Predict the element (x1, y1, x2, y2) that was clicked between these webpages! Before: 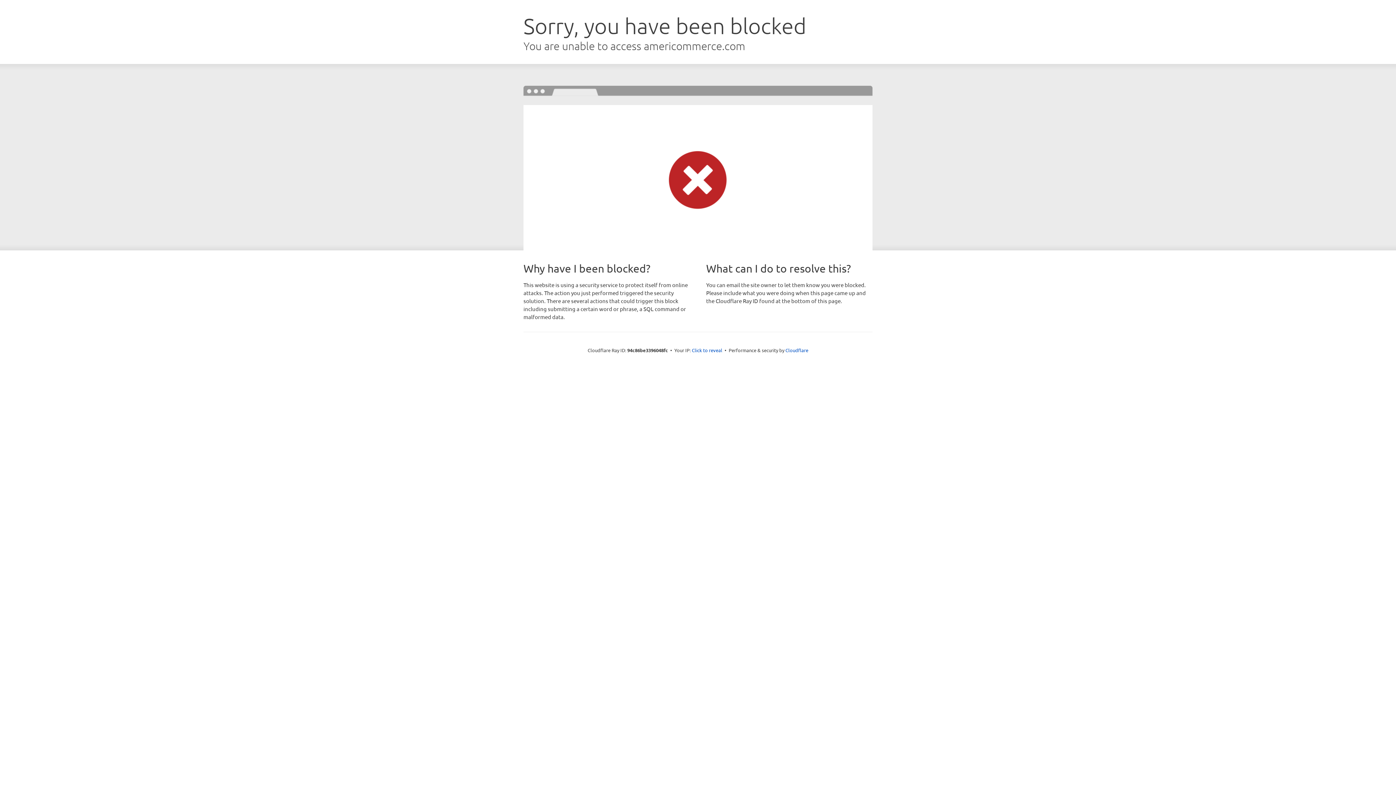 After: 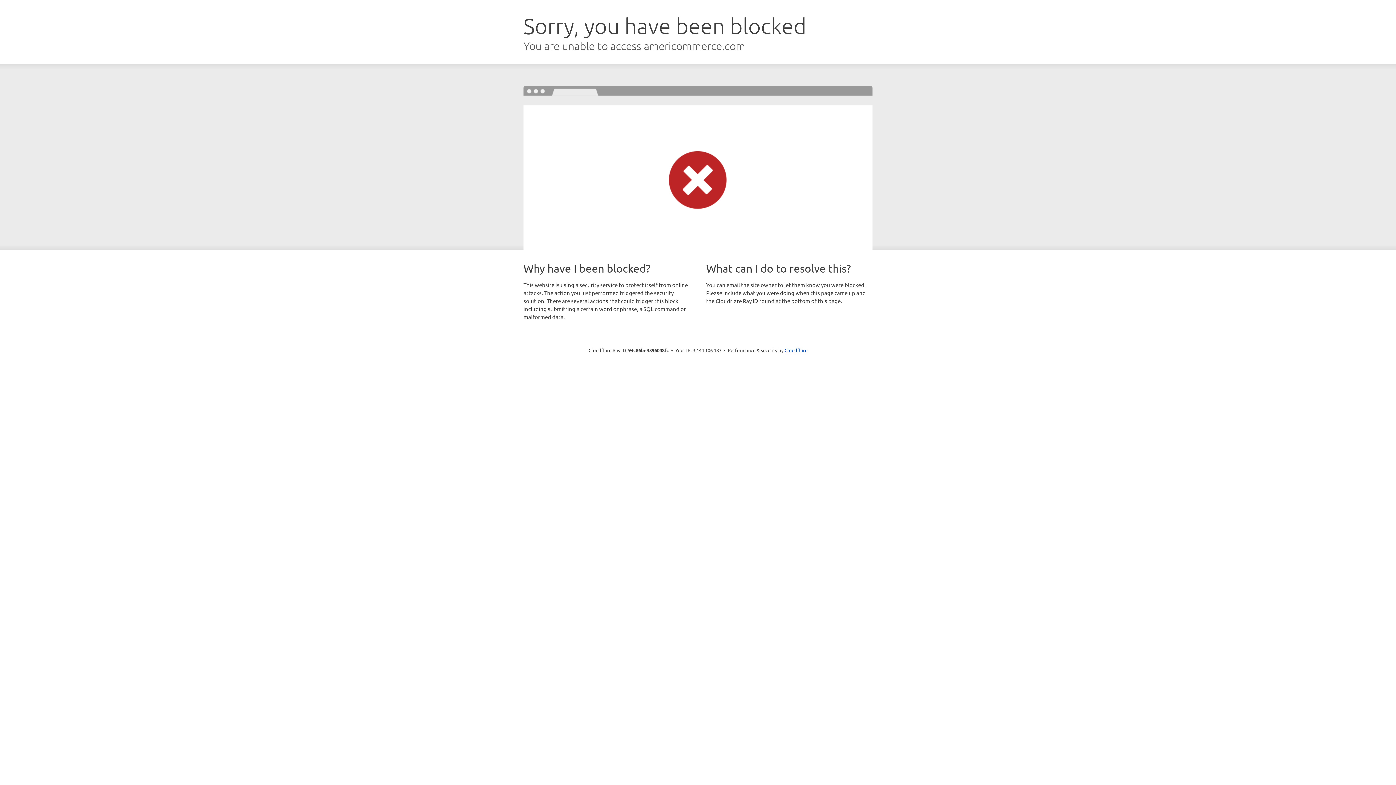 Action: label: Click to reveal bbox: (692, 346, 722, 353)